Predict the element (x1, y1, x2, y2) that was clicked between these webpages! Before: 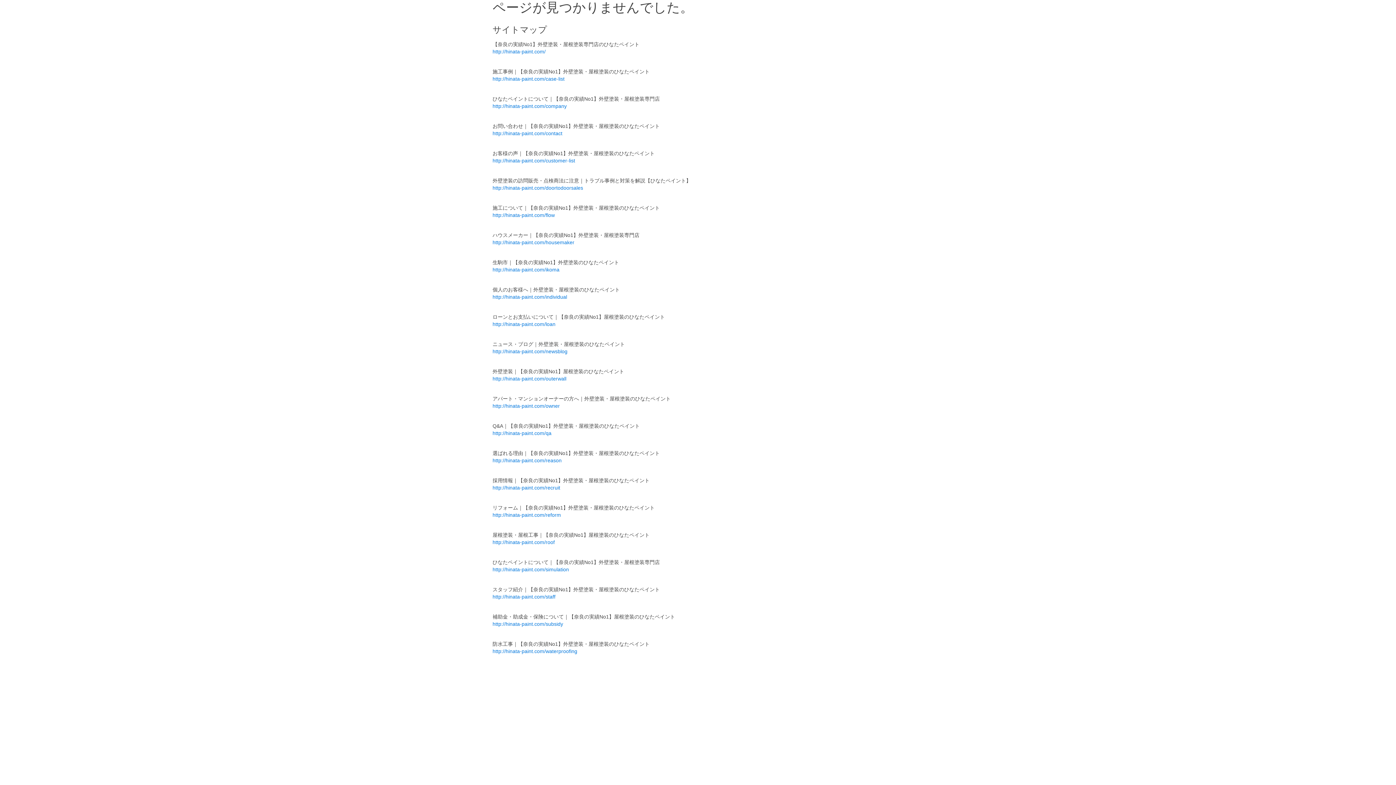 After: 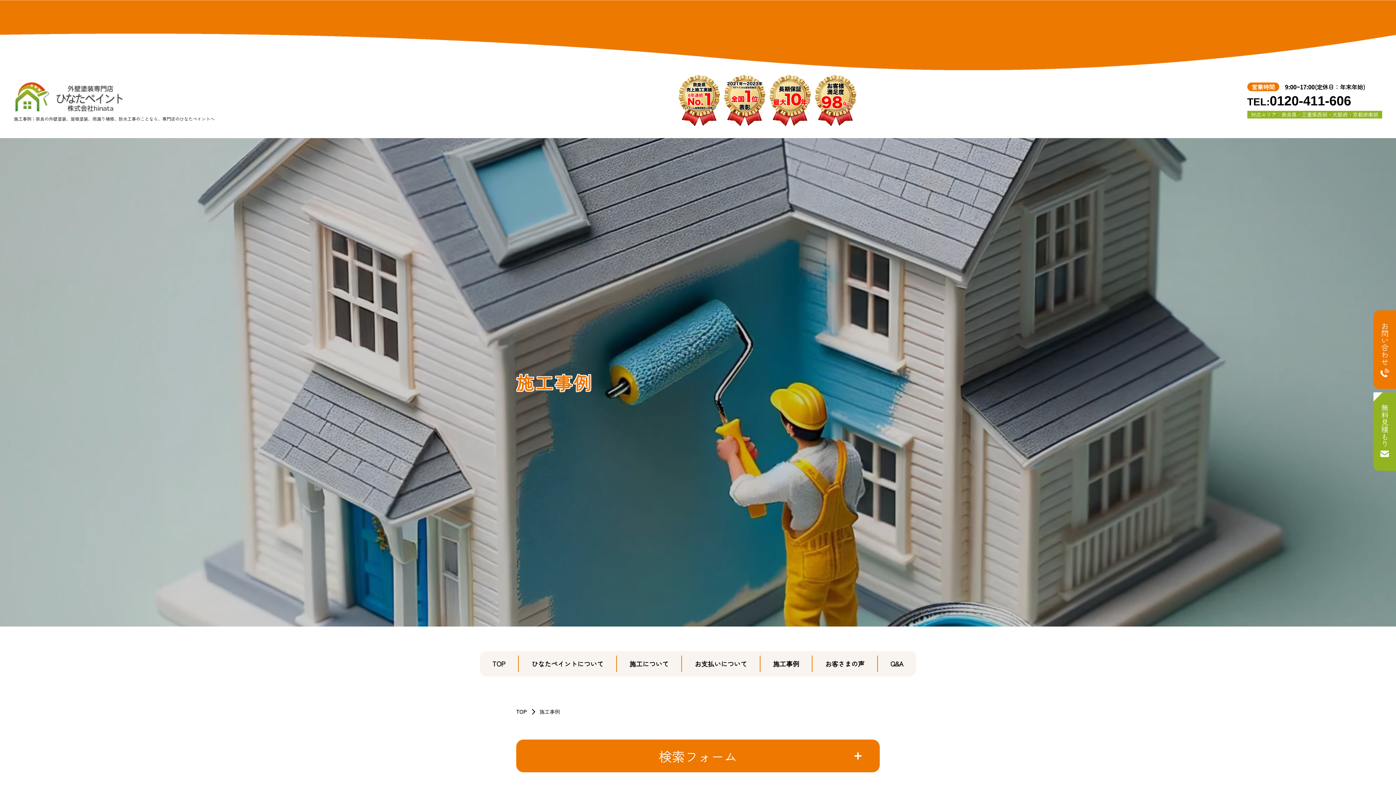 Action: bbox: (492, 76, 564, 81) label: http://hinata-paint.com/case-list